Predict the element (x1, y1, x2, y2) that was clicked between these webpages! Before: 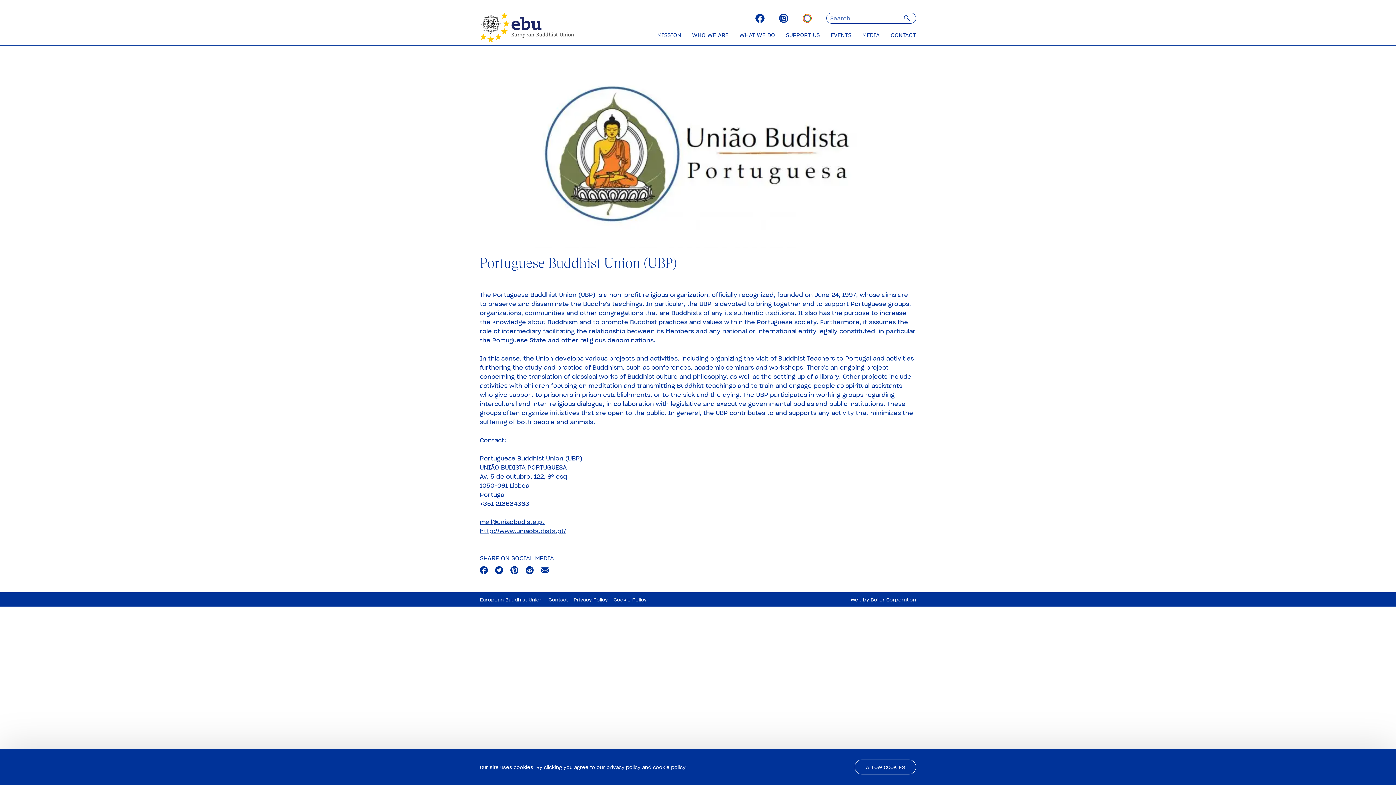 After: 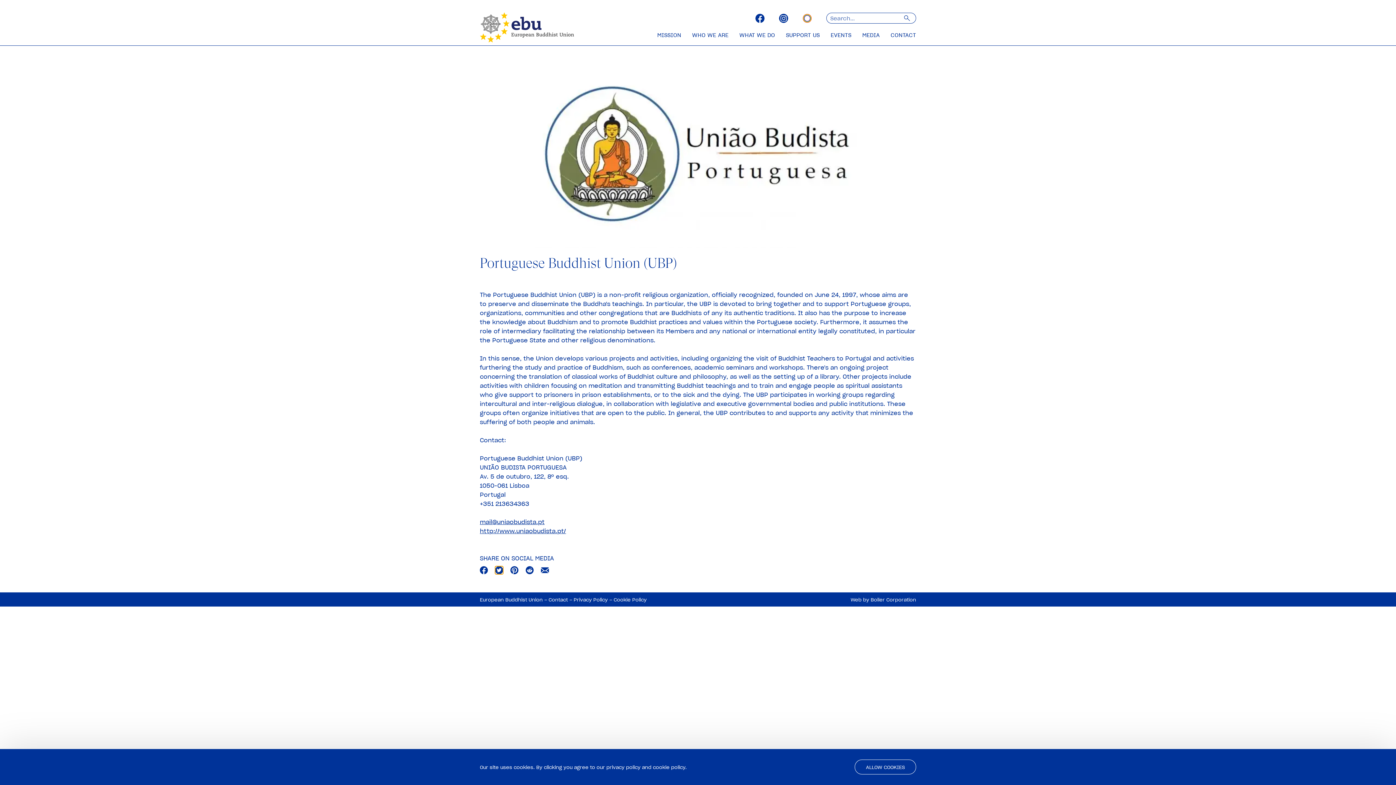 Action: bbox: (495, 566, 503, 574) label: twitter